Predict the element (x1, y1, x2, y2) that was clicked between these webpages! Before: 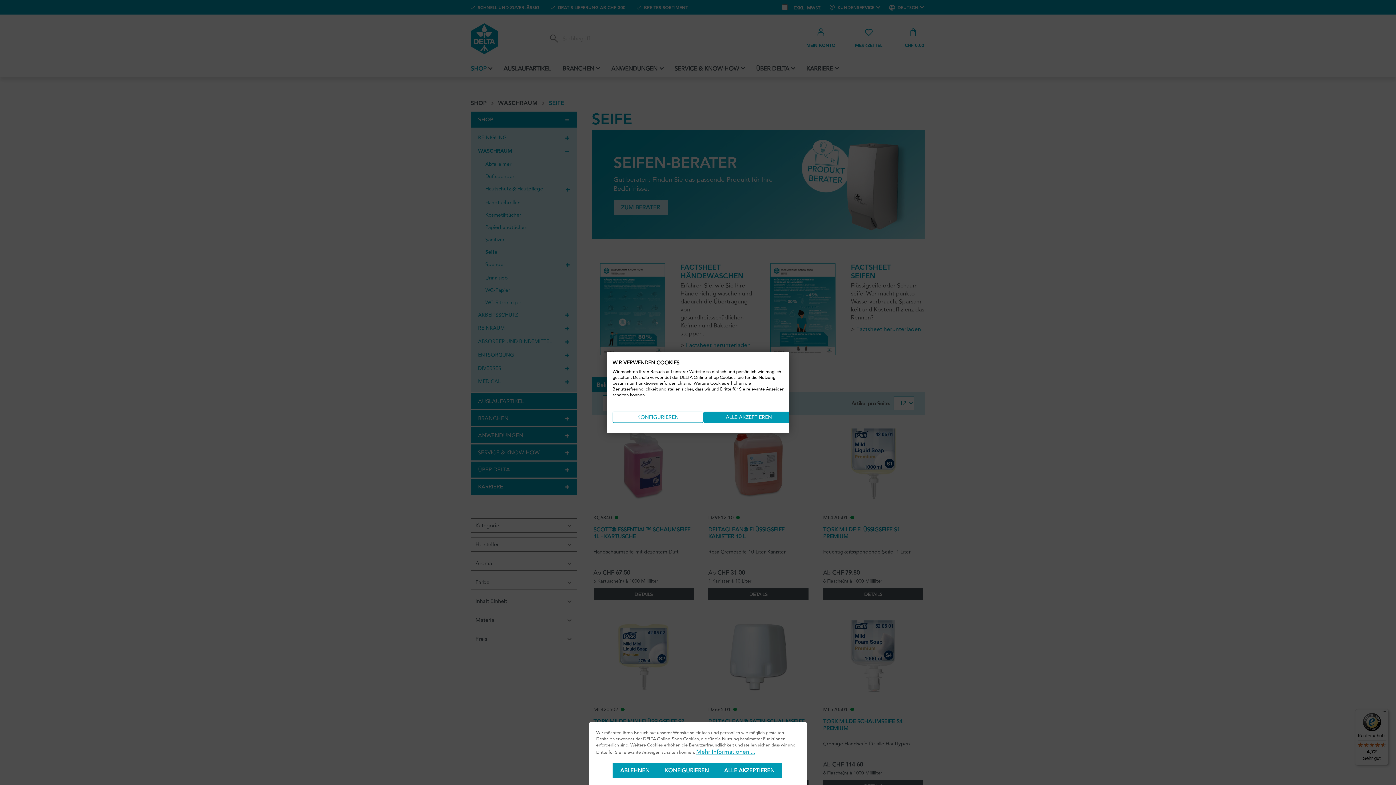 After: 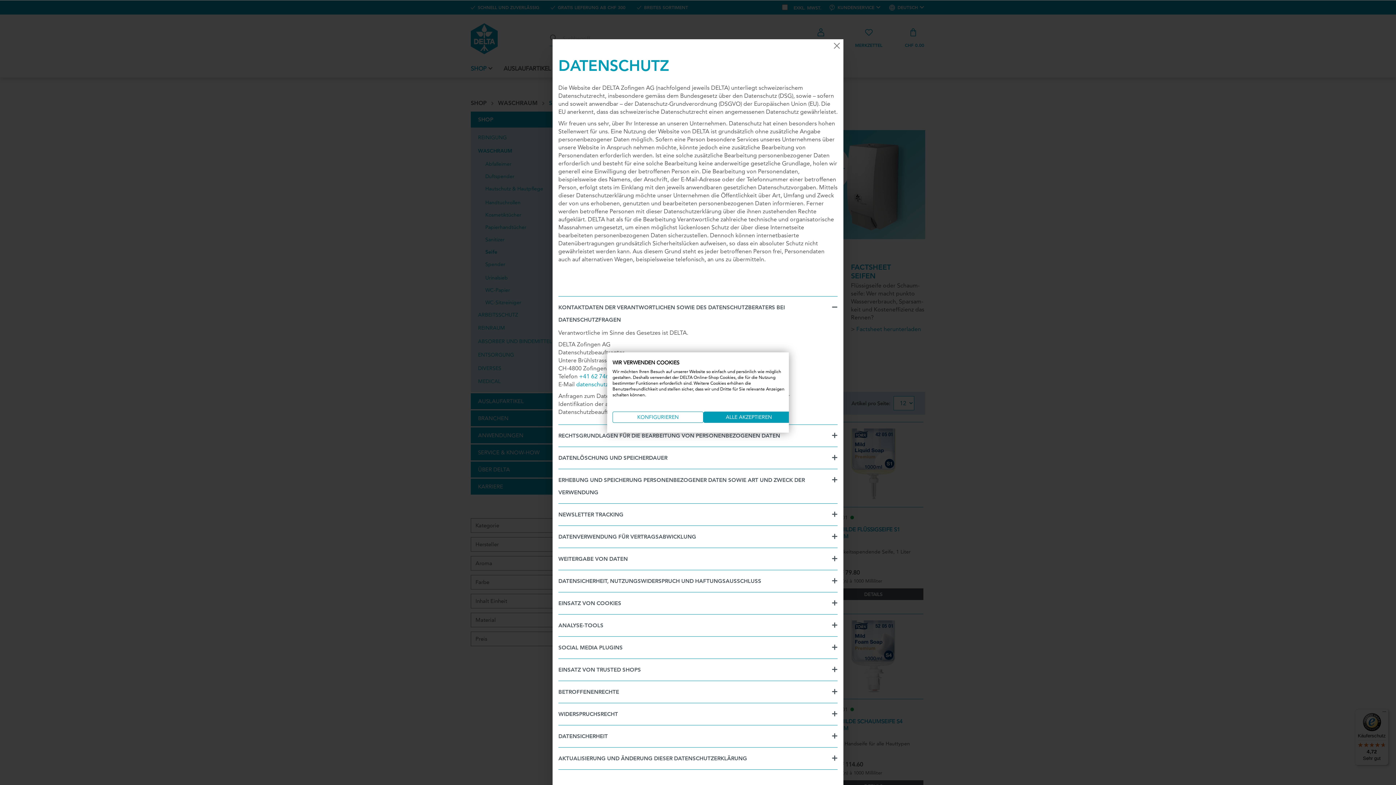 Action: label: Mehr Informationen ... bbox: (696, 748, 755, 756)